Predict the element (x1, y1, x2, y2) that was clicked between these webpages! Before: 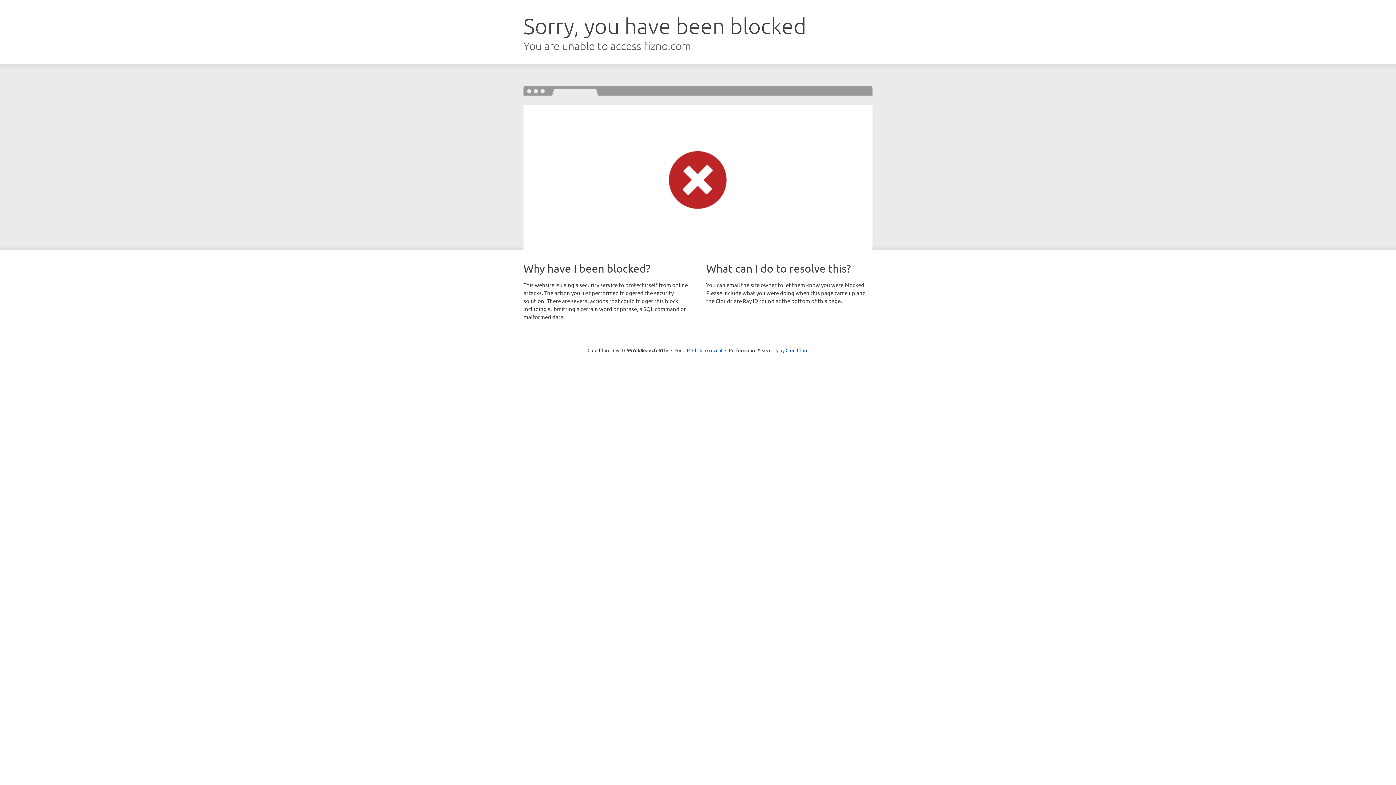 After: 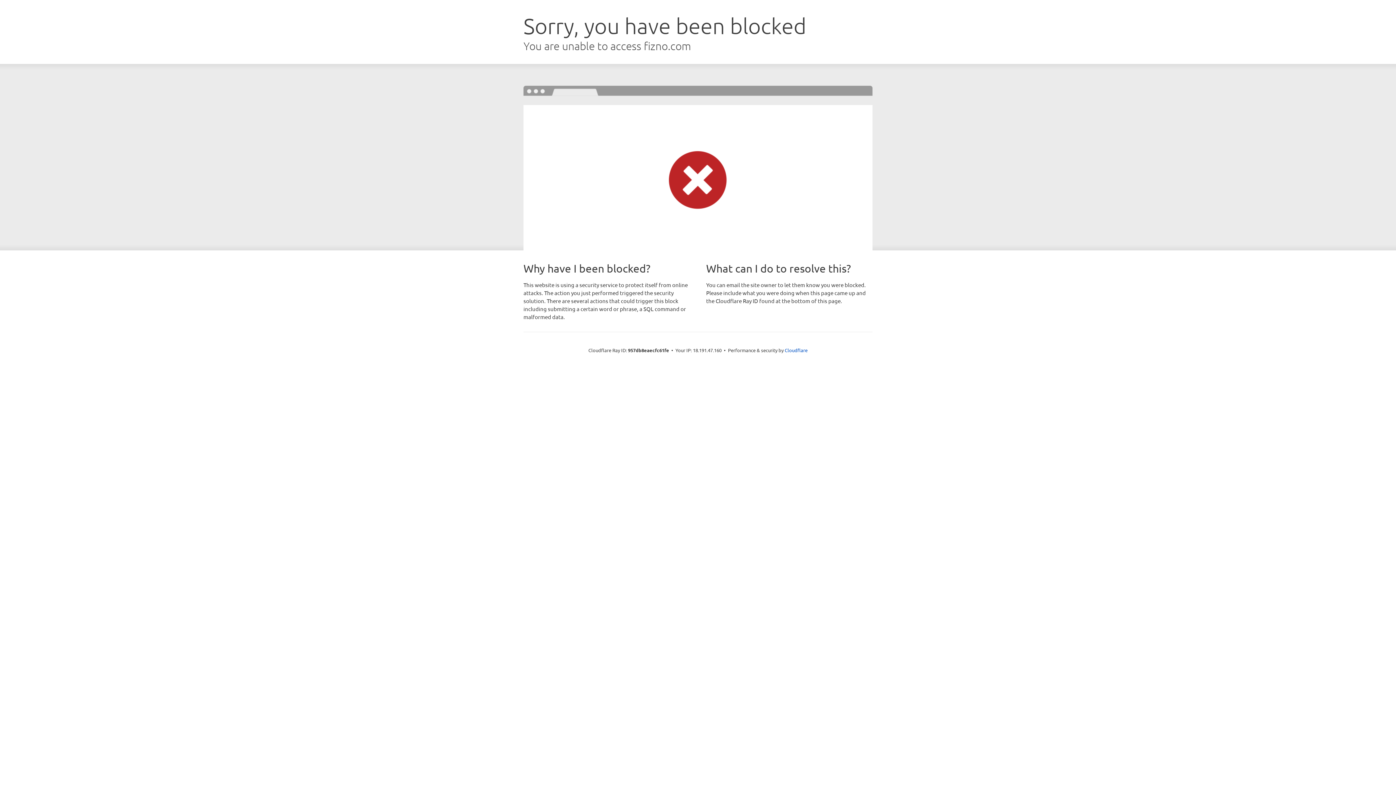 Action: label: Click to reveal bbox: (692, 346, 722, 353)